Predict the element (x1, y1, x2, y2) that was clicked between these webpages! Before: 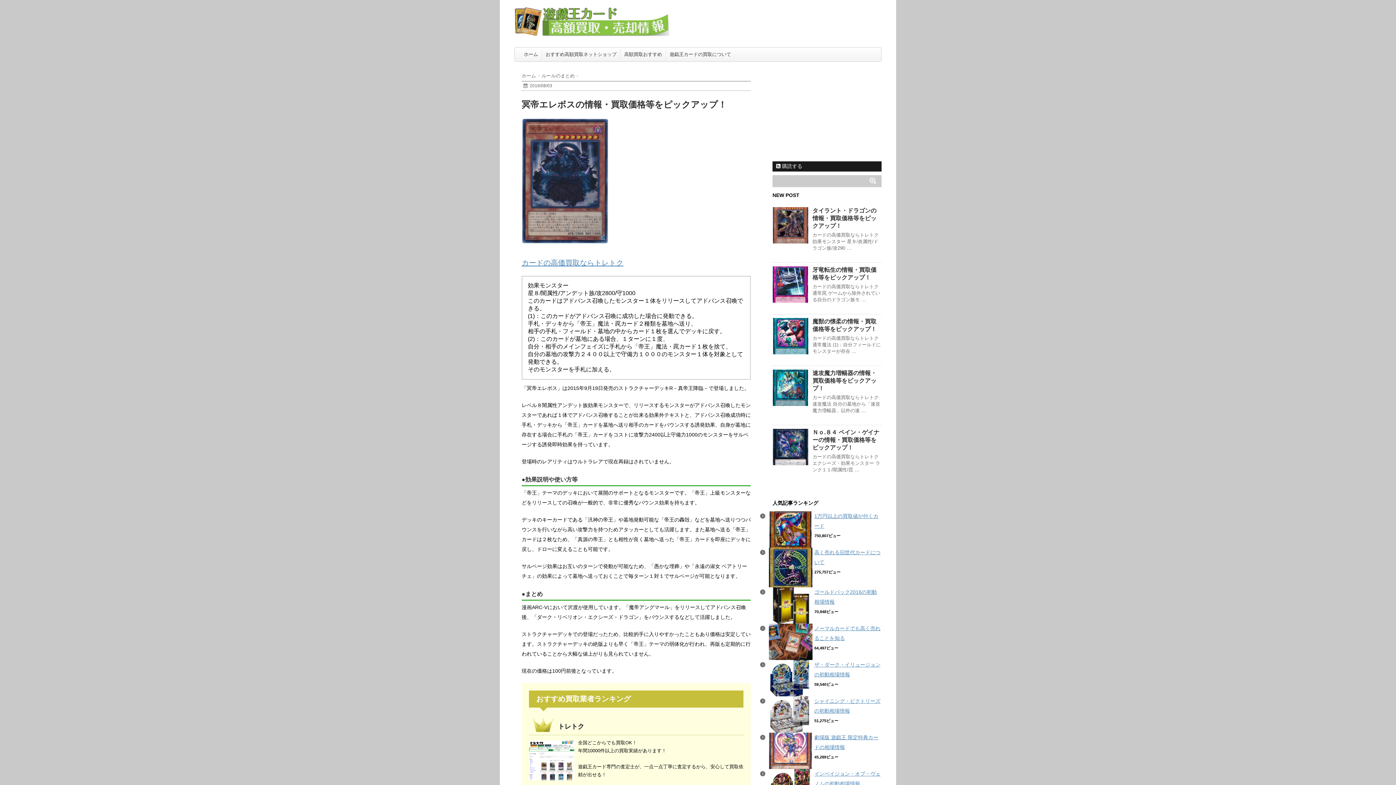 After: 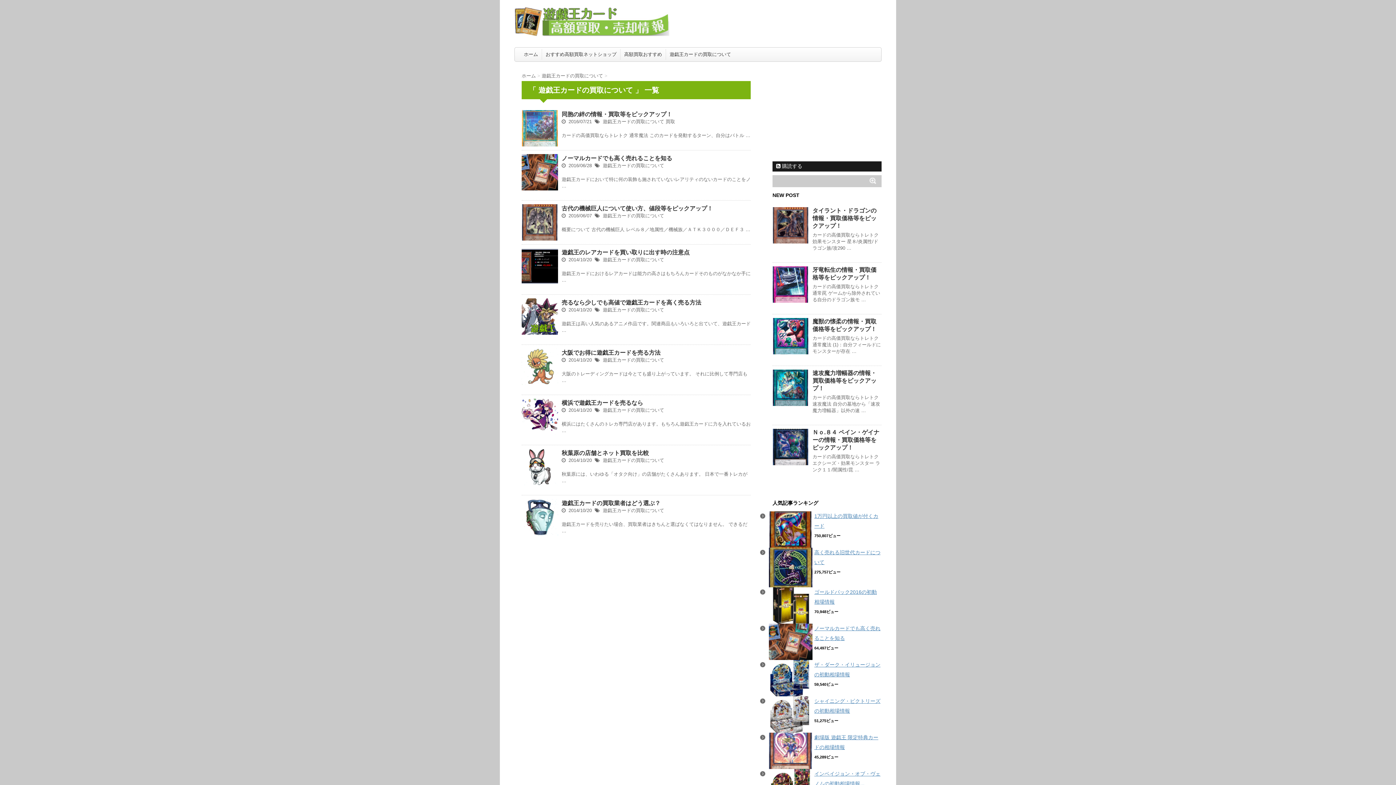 Action: bbox: (669, 51, 731, 57) label: 遊戯王カードの買取について